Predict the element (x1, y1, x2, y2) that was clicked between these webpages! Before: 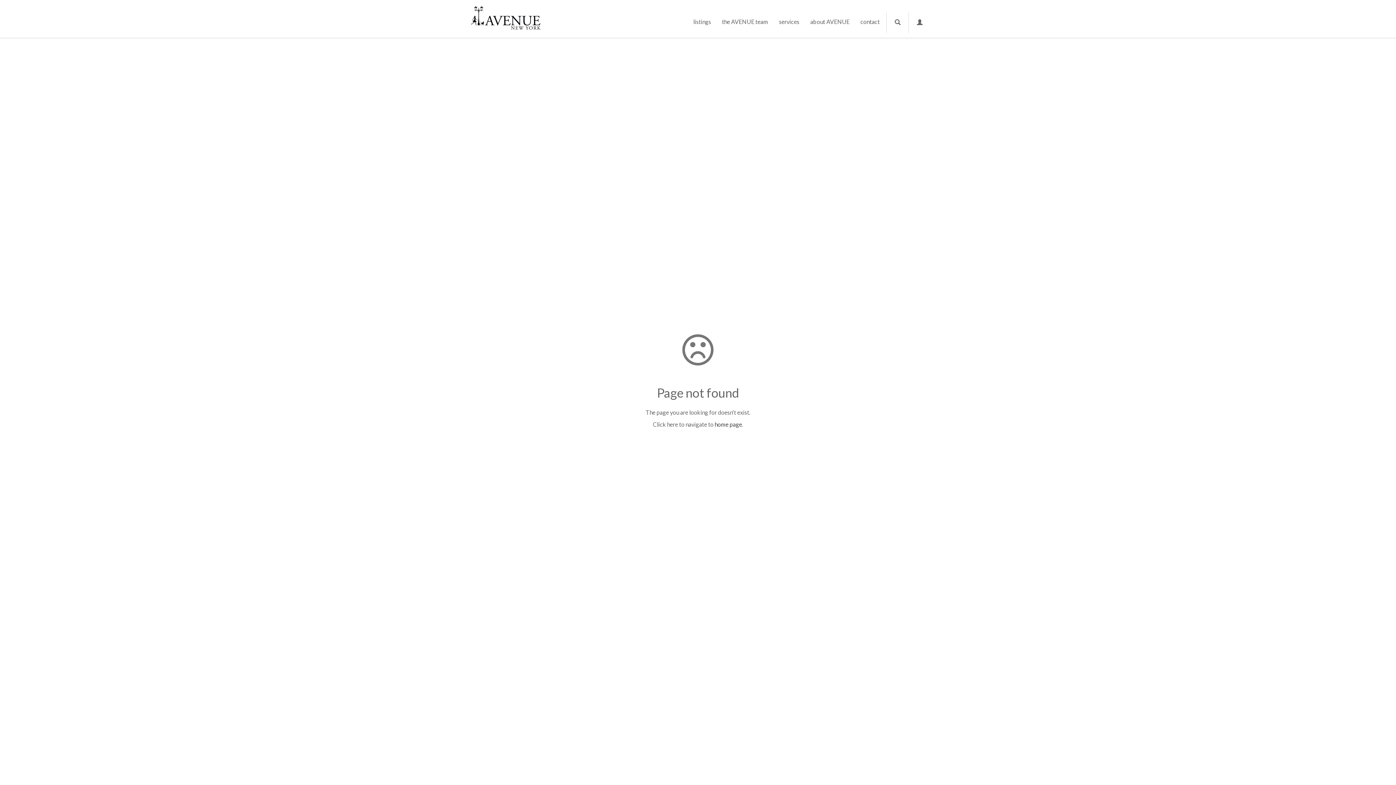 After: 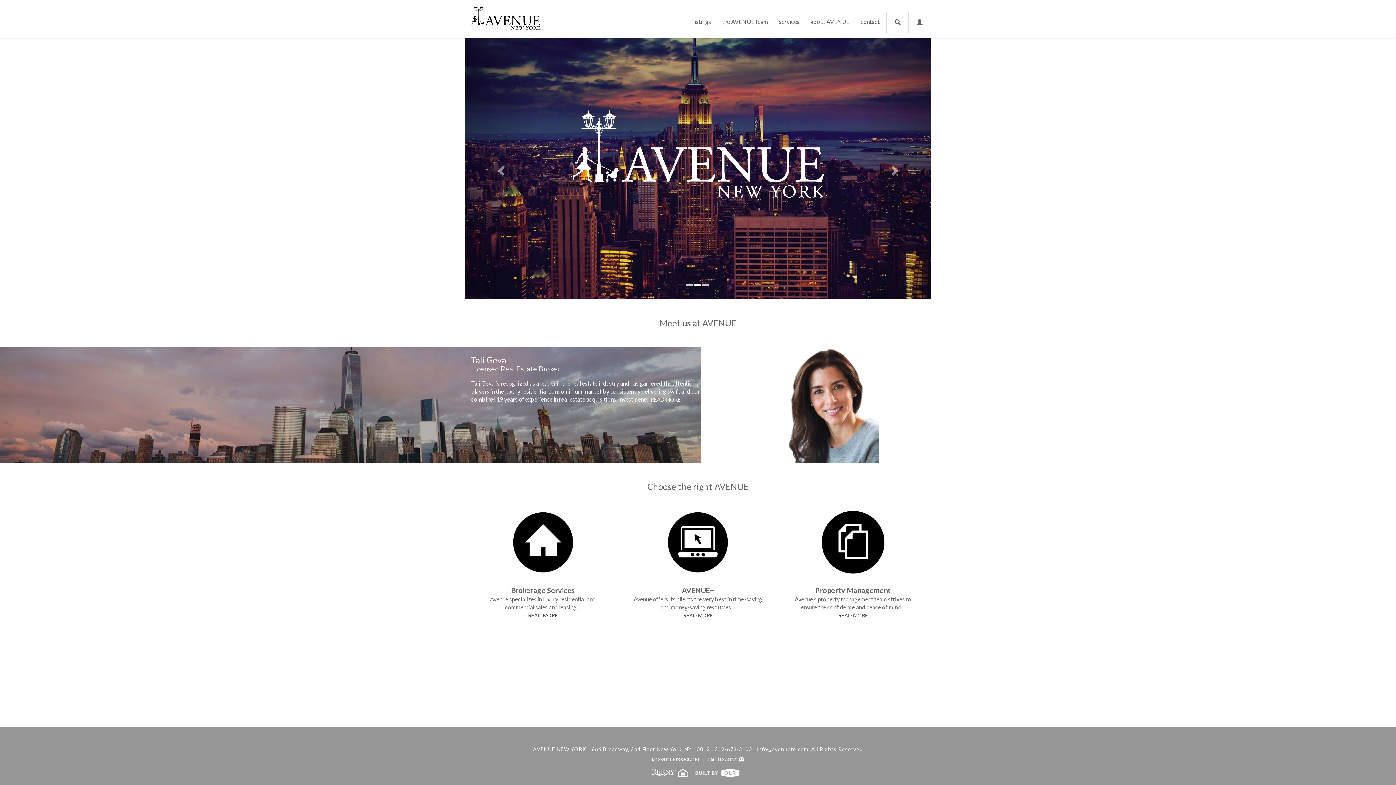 Action: label: home page bbox: (714, 421, 742, 428)